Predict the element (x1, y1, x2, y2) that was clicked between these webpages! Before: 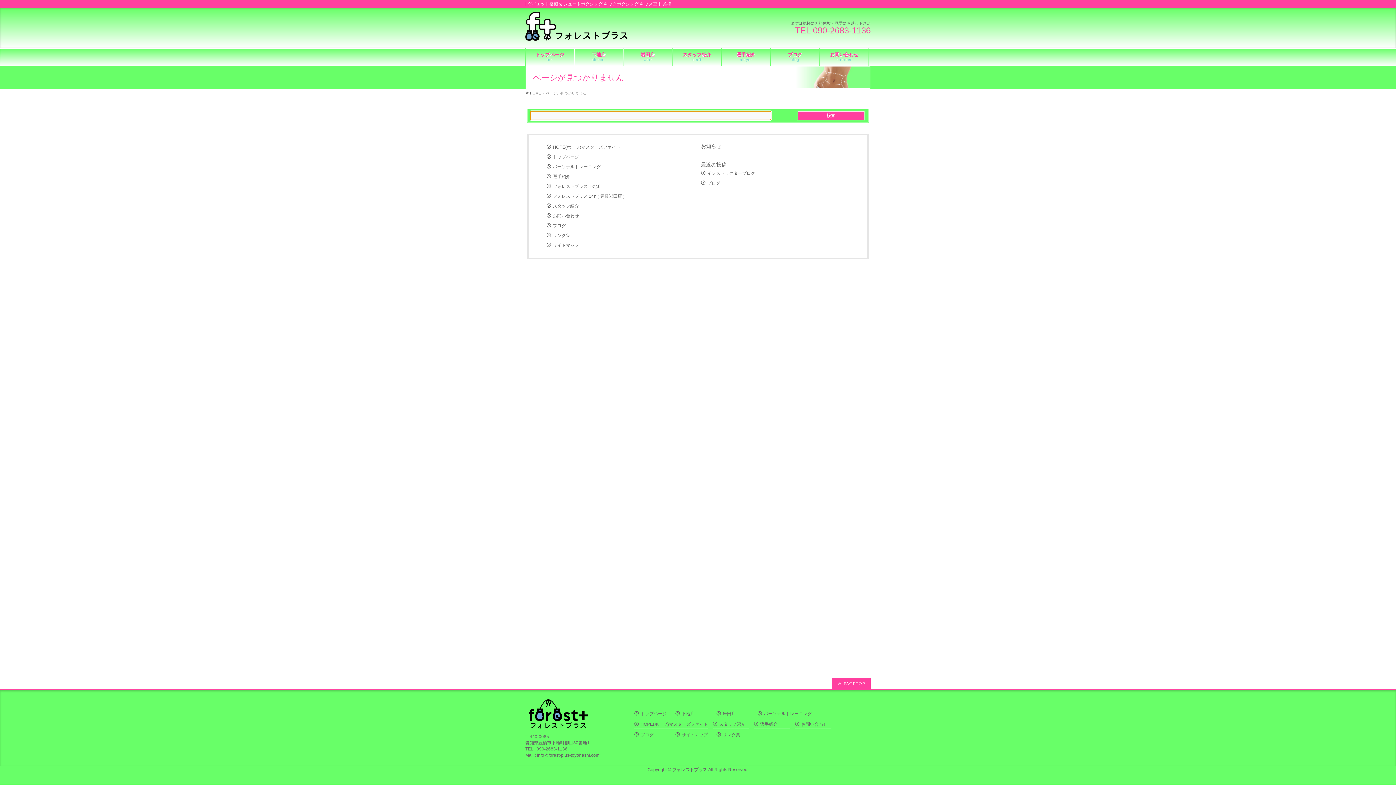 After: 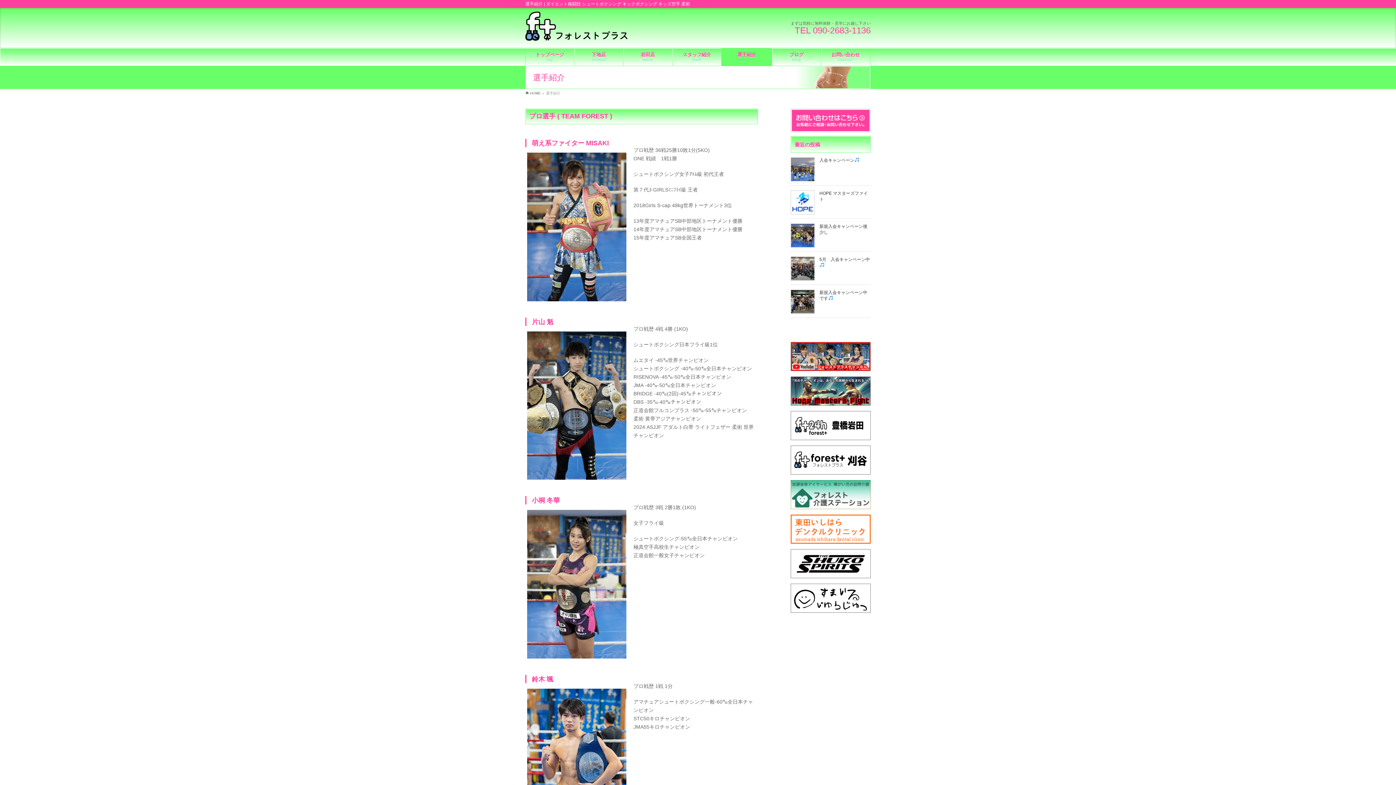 Action: bbox: (754, 722, 790, 729) label: 選手紹介